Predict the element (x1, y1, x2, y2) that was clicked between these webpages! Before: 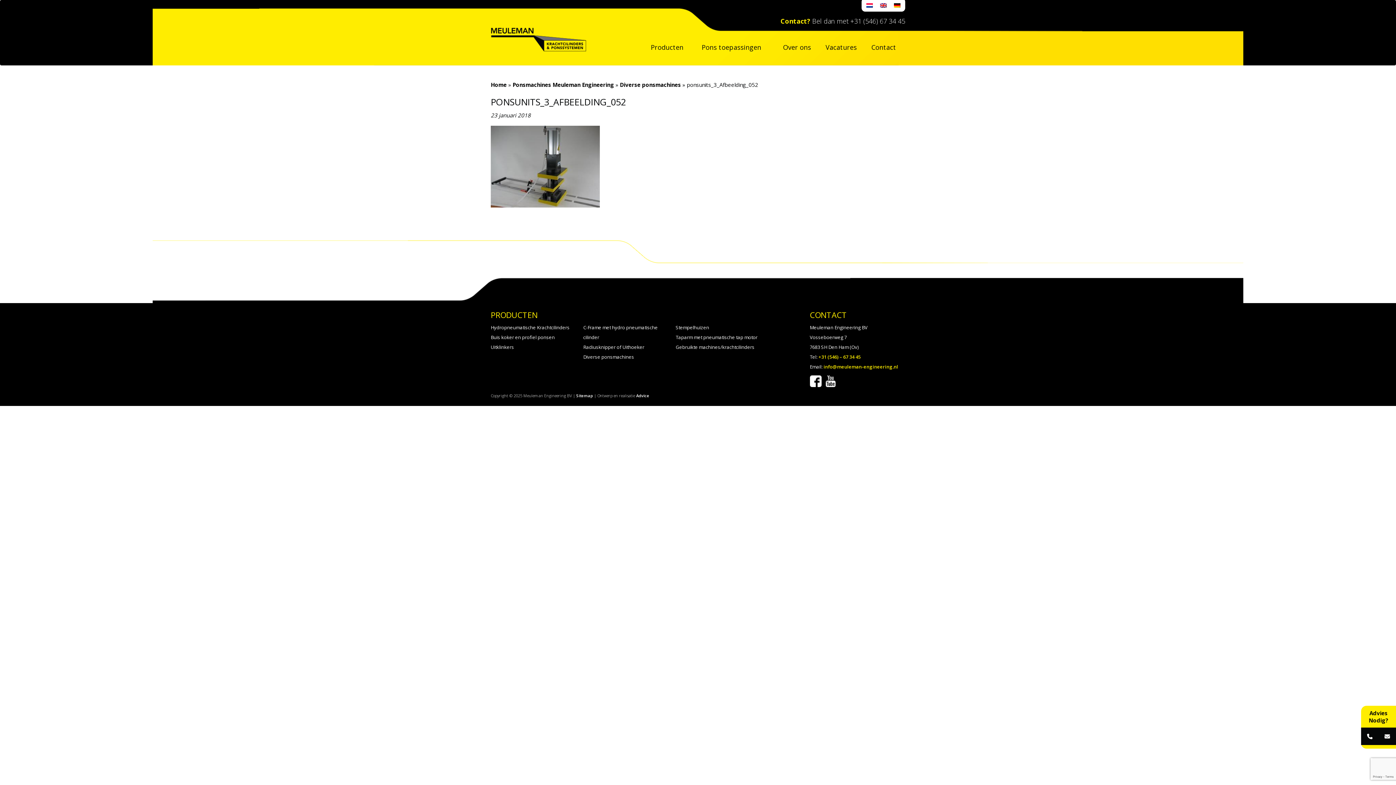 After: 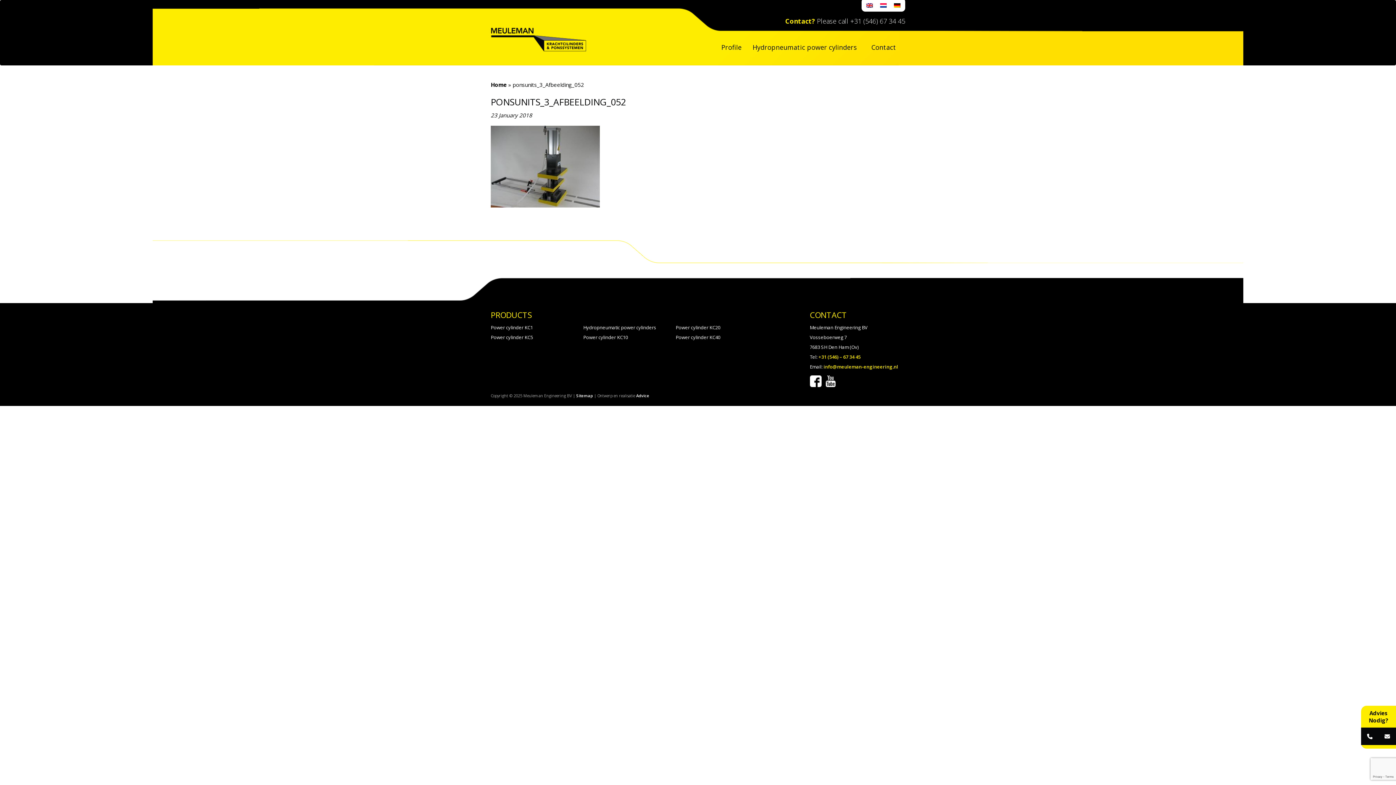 Action: bbox: (876, 0, 890, 9)